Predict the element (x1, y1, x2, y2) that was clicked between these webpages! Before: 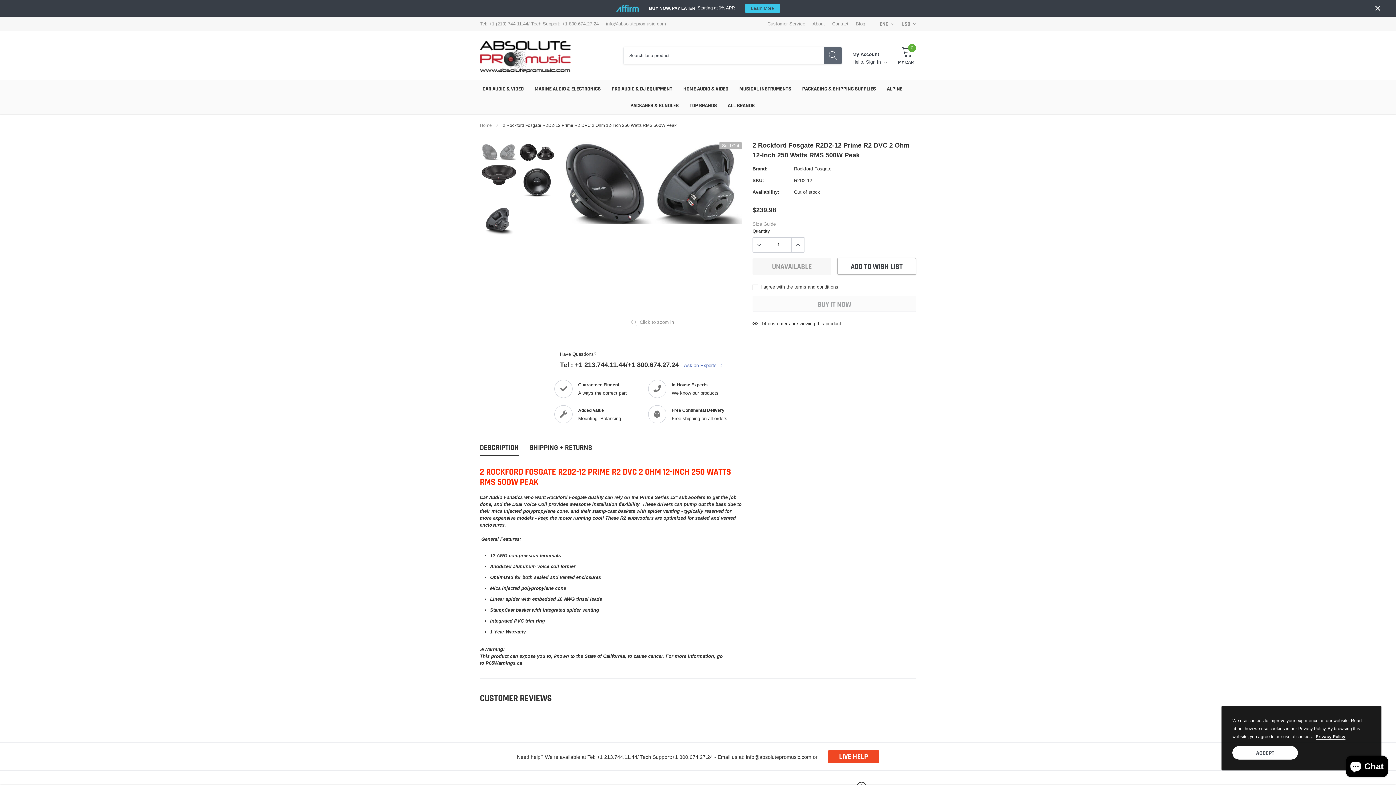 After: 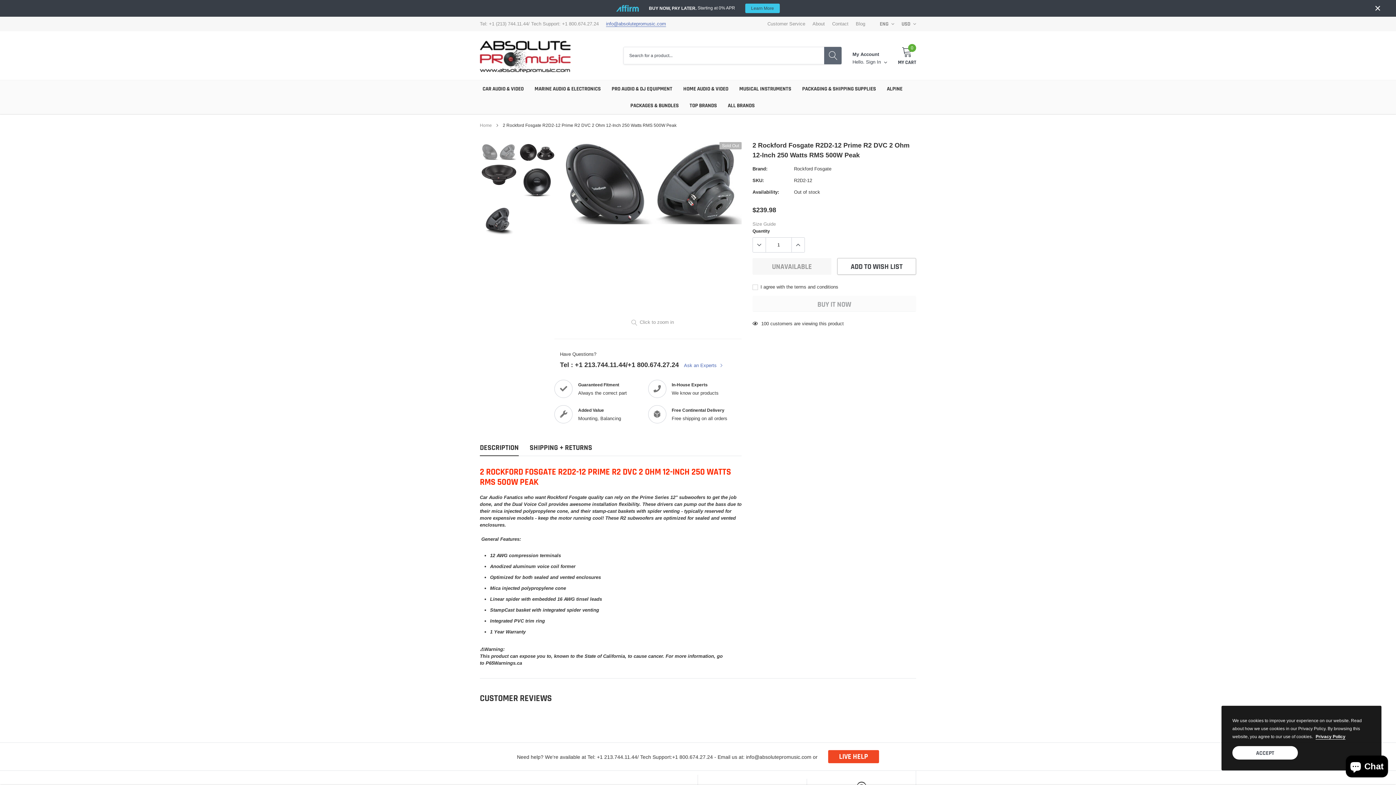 Action: label: link bbox: (606, 21, 666, 26)